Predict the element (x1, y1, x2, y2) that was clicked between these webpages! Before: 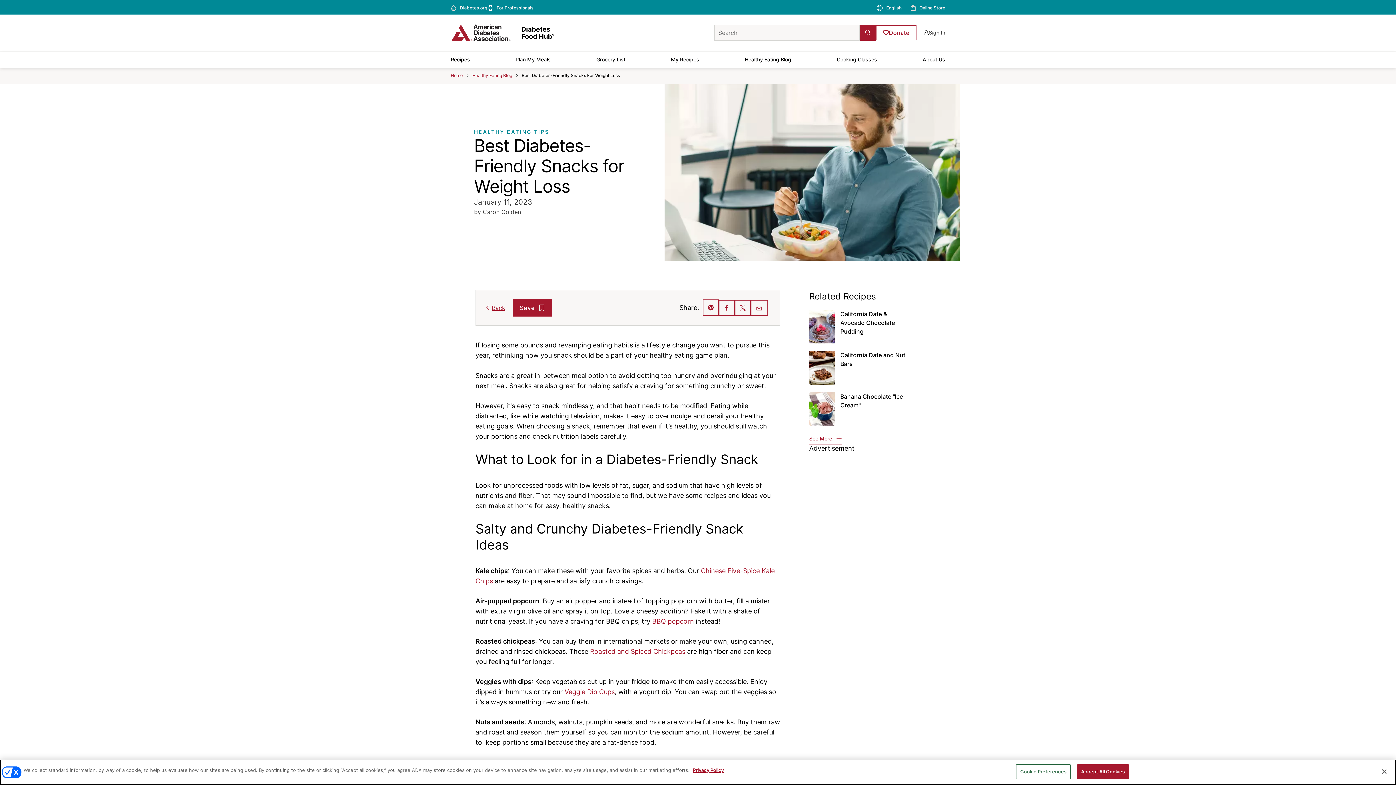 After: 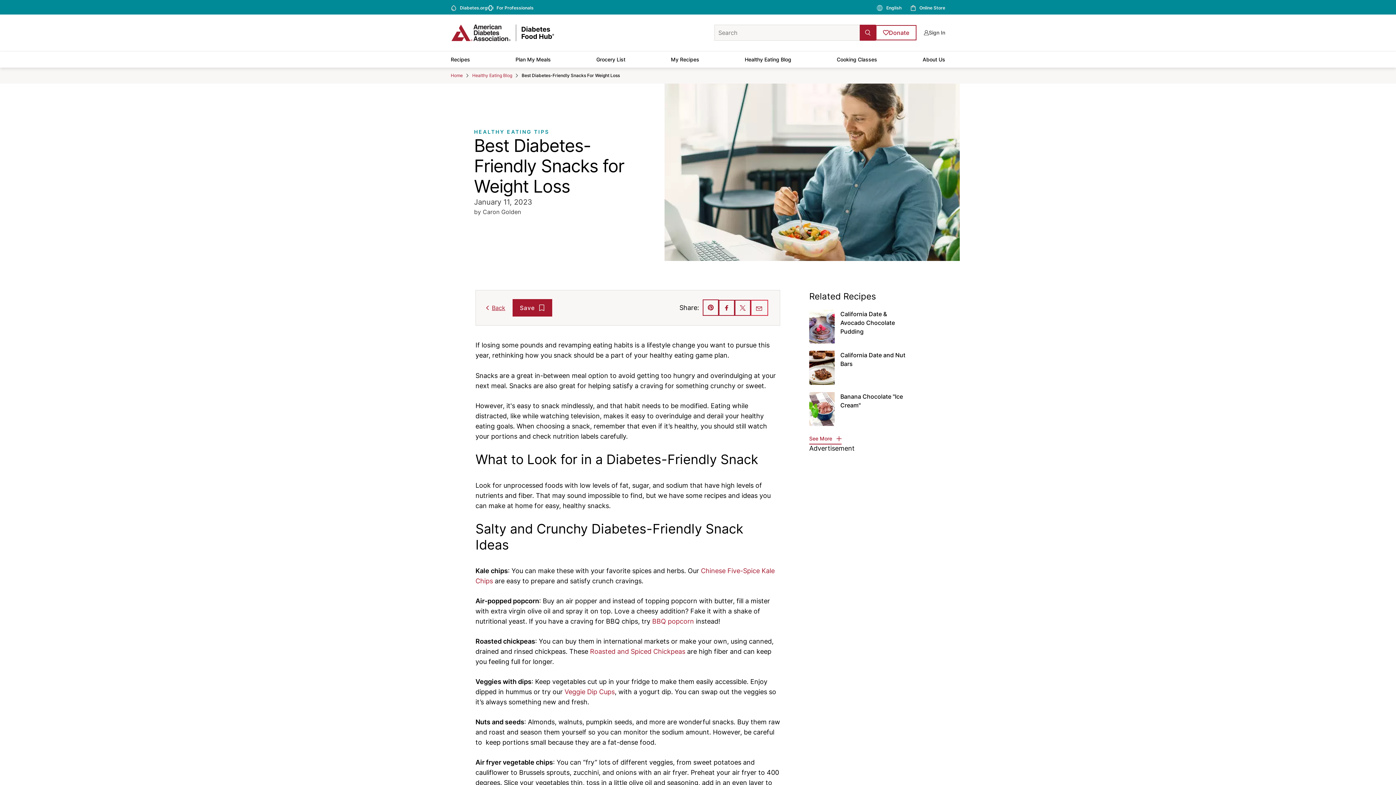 Action: bbox: (750, 299, 768, 315)